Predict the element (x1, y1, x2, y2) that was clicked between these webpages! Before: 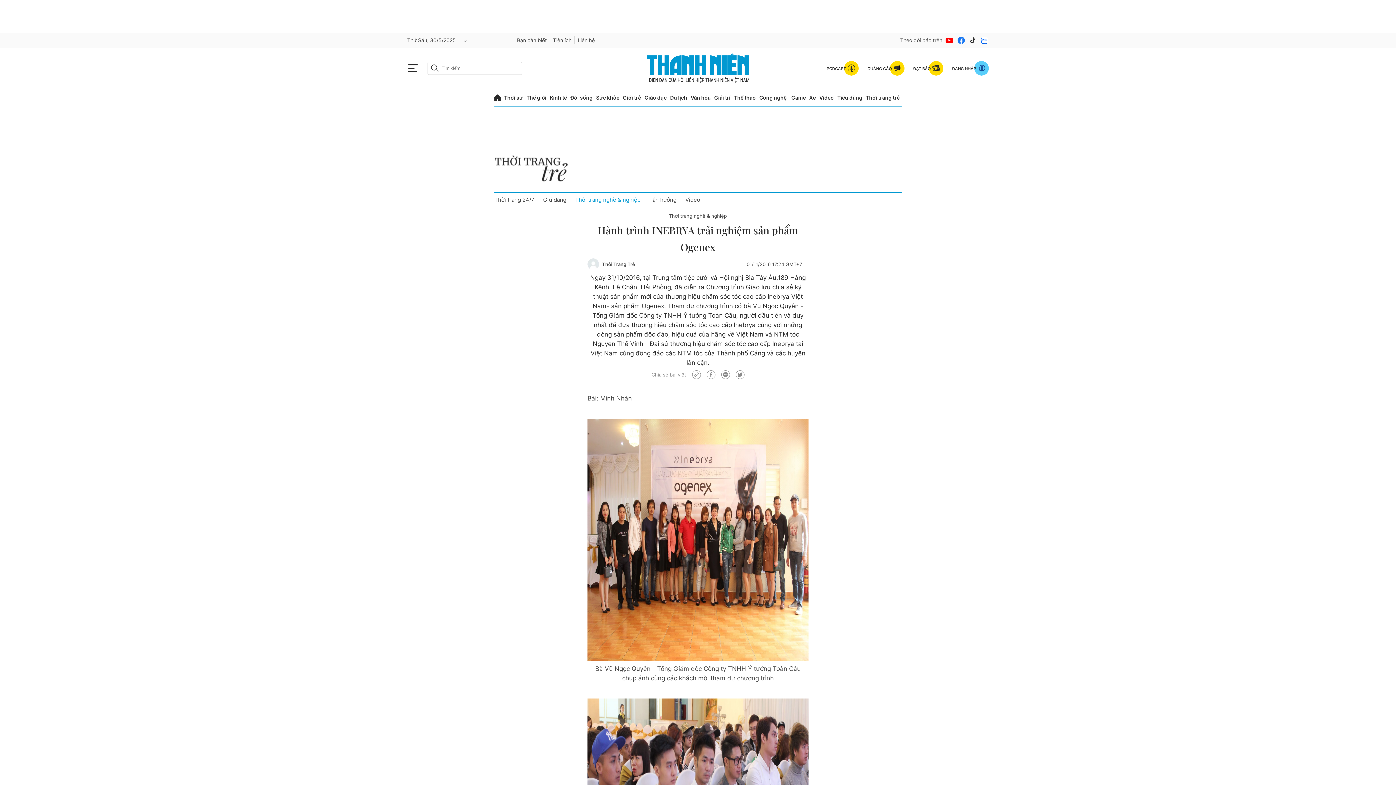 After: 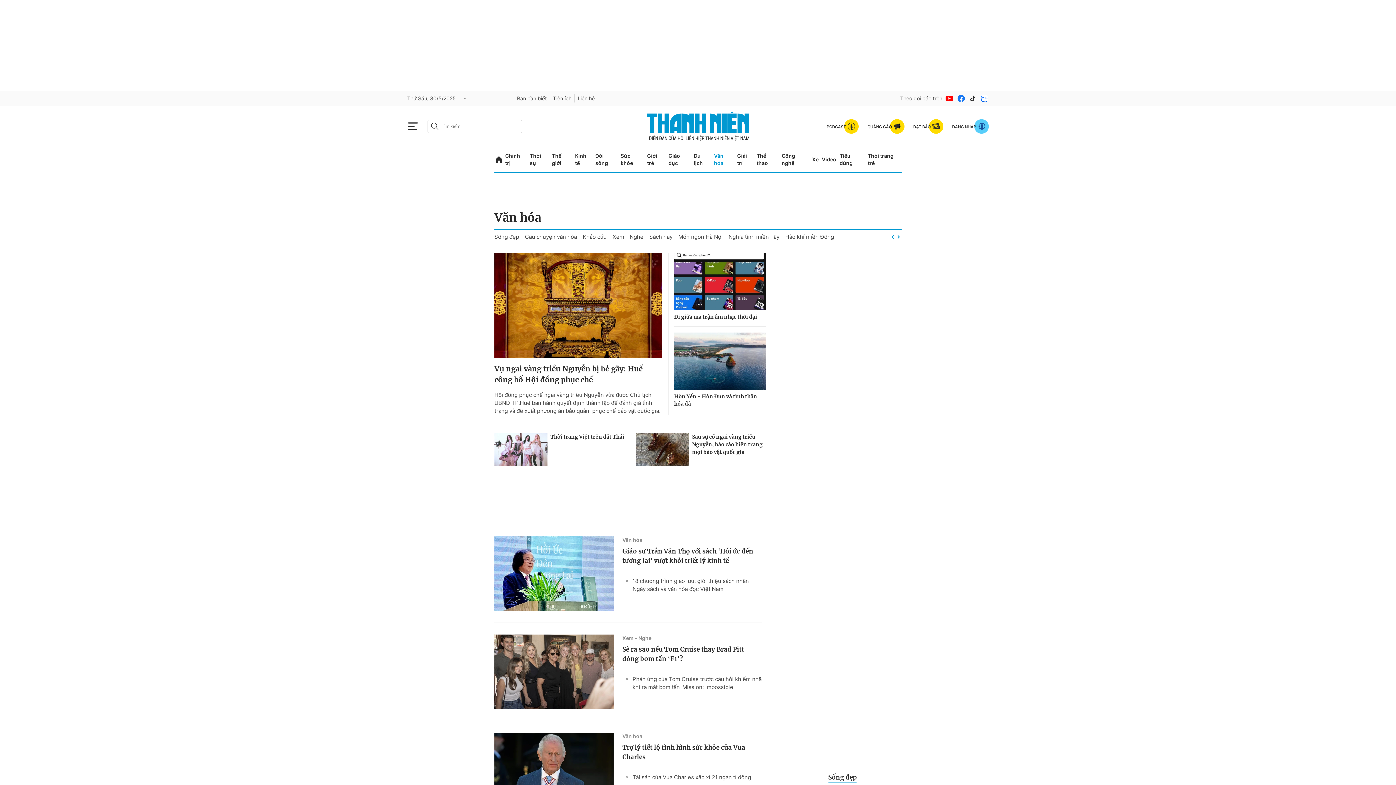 Action: label: Văn hóa bbox: (690, 89, 710, 106)